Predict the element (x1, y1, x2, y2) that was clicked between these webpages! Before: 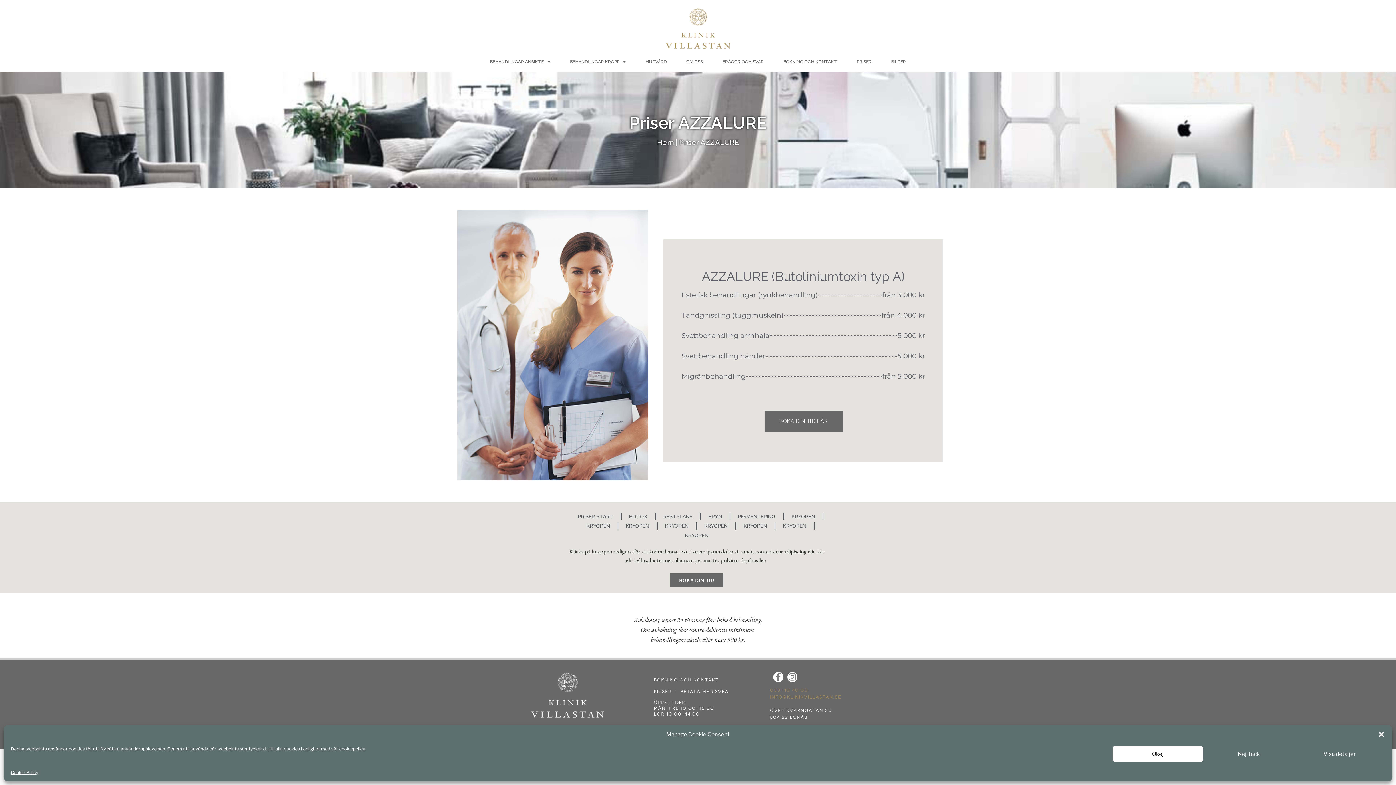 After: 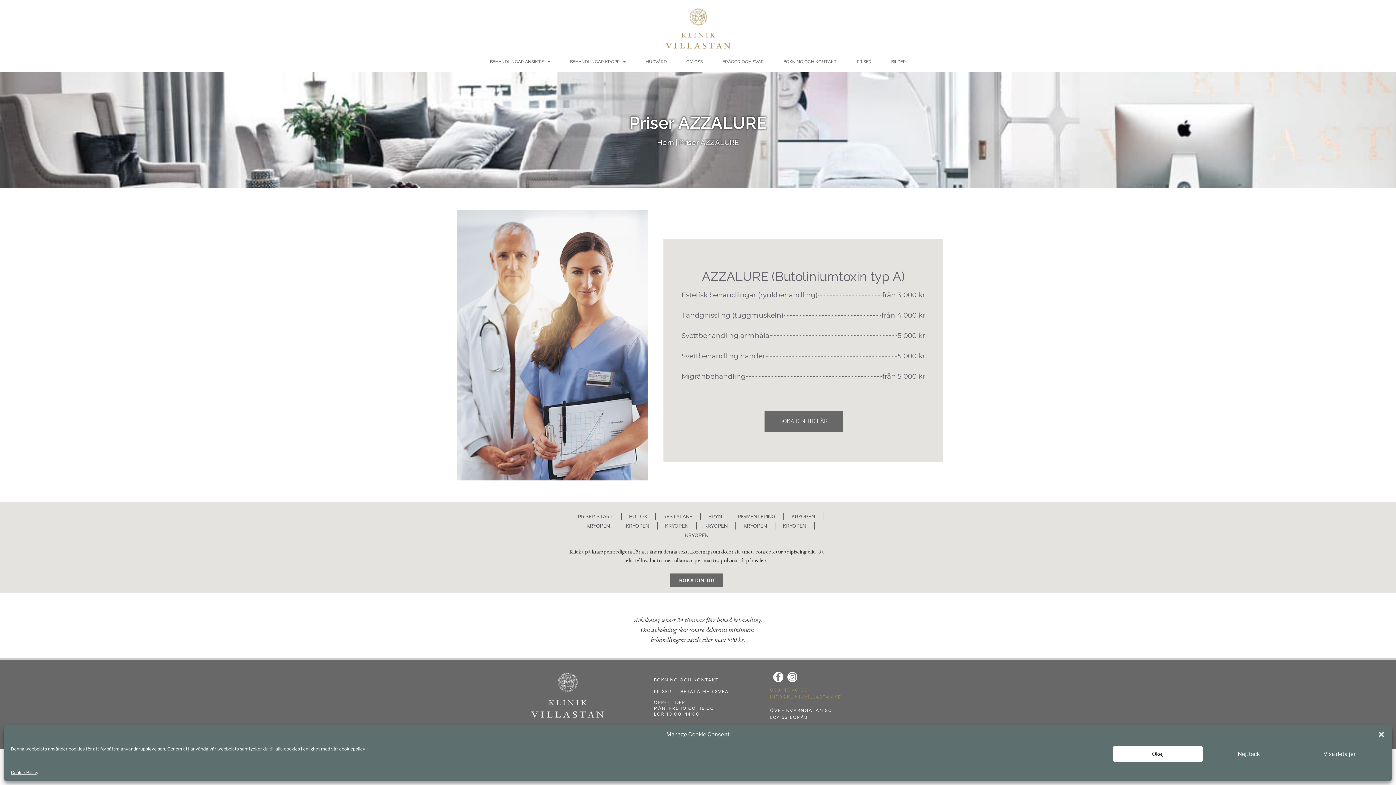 Action: label: KRYOPEN bbox: (626, 521, 649, 530)